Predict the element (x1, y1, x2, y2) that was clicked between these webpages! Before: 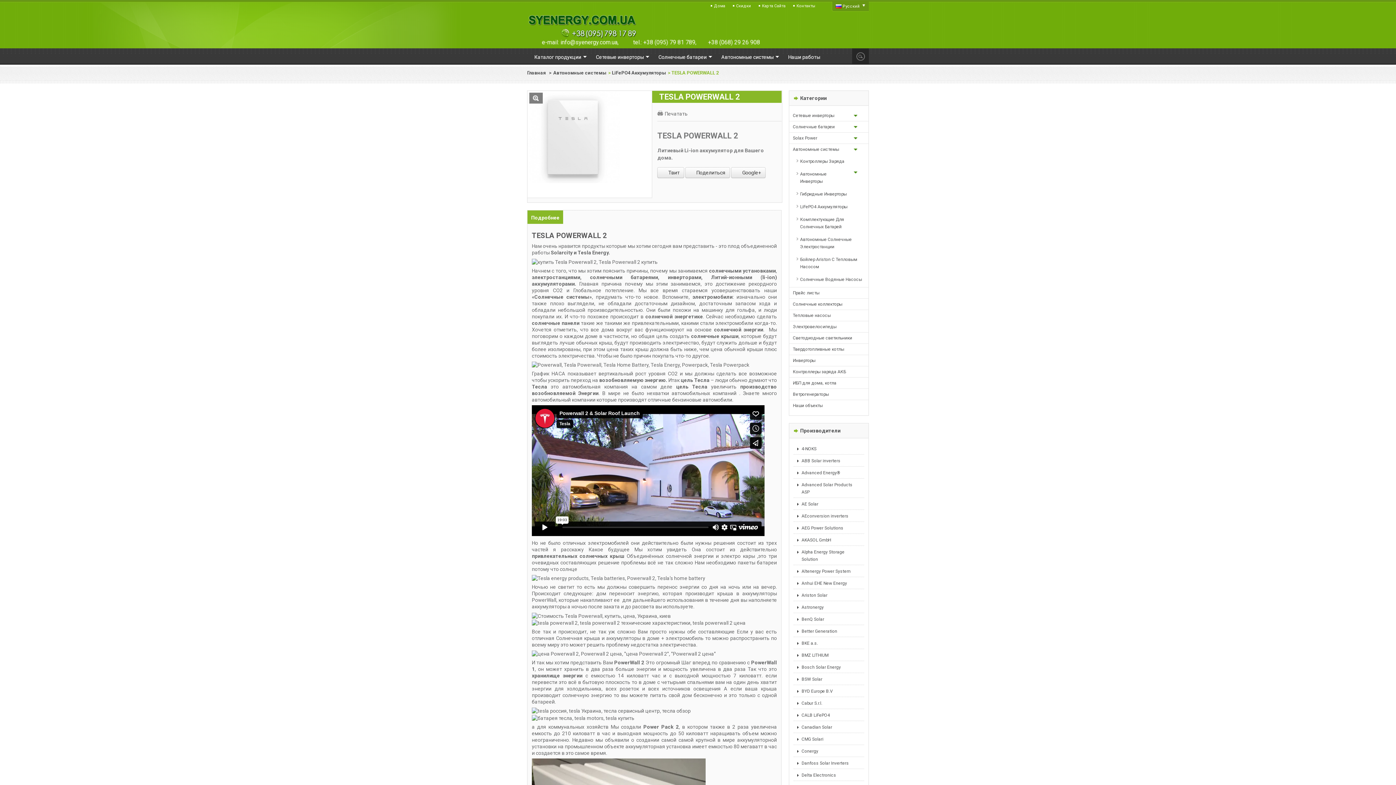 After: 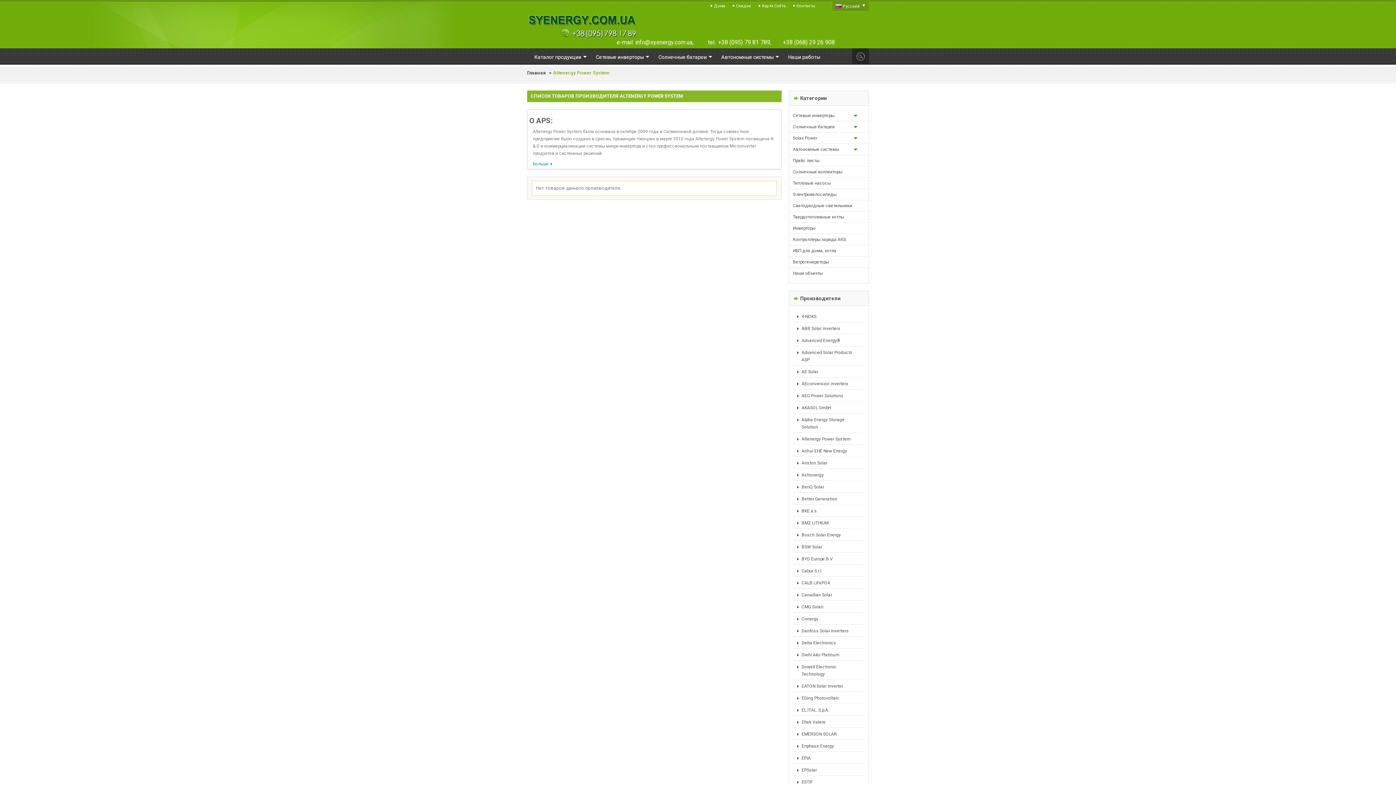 Action: bbox: (793, 565, 864, 577) label: Altenergy Power System